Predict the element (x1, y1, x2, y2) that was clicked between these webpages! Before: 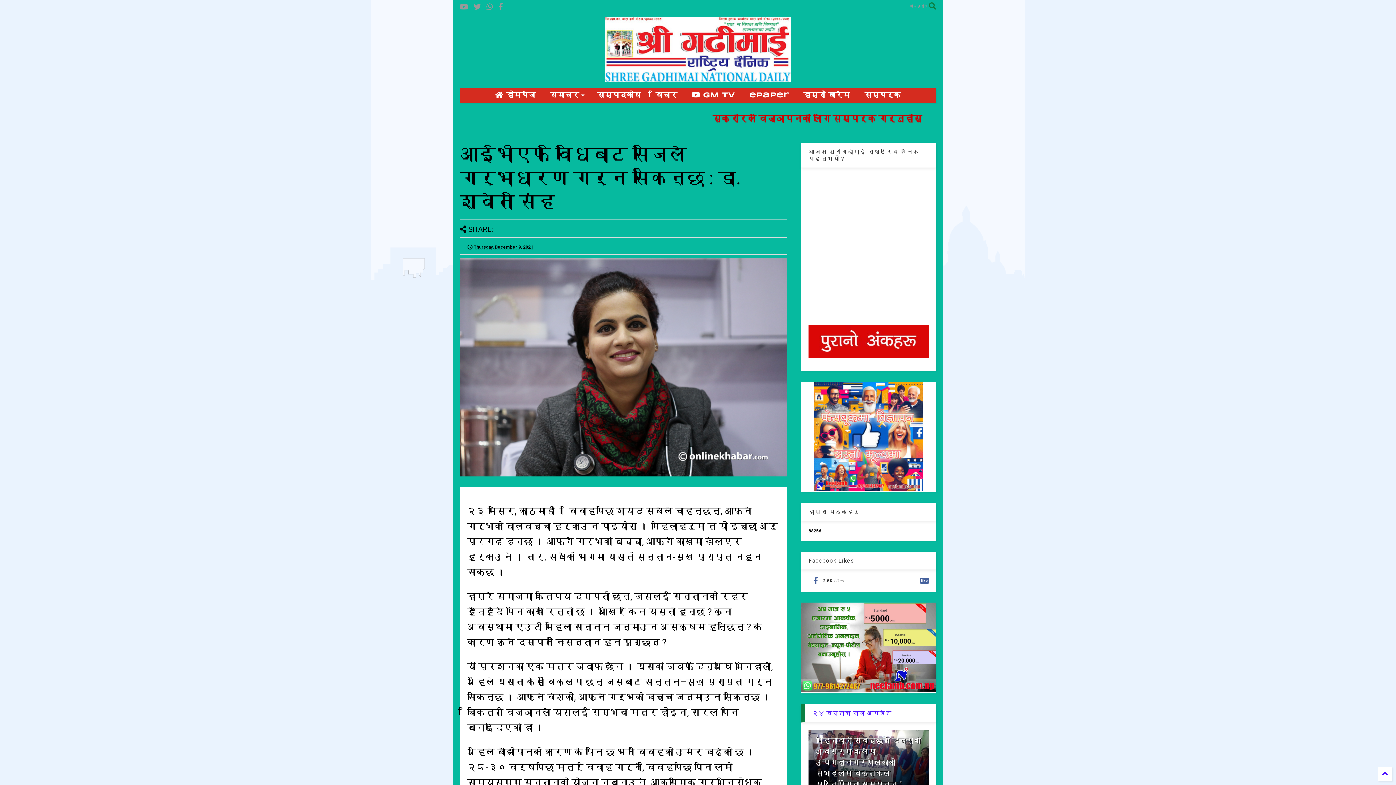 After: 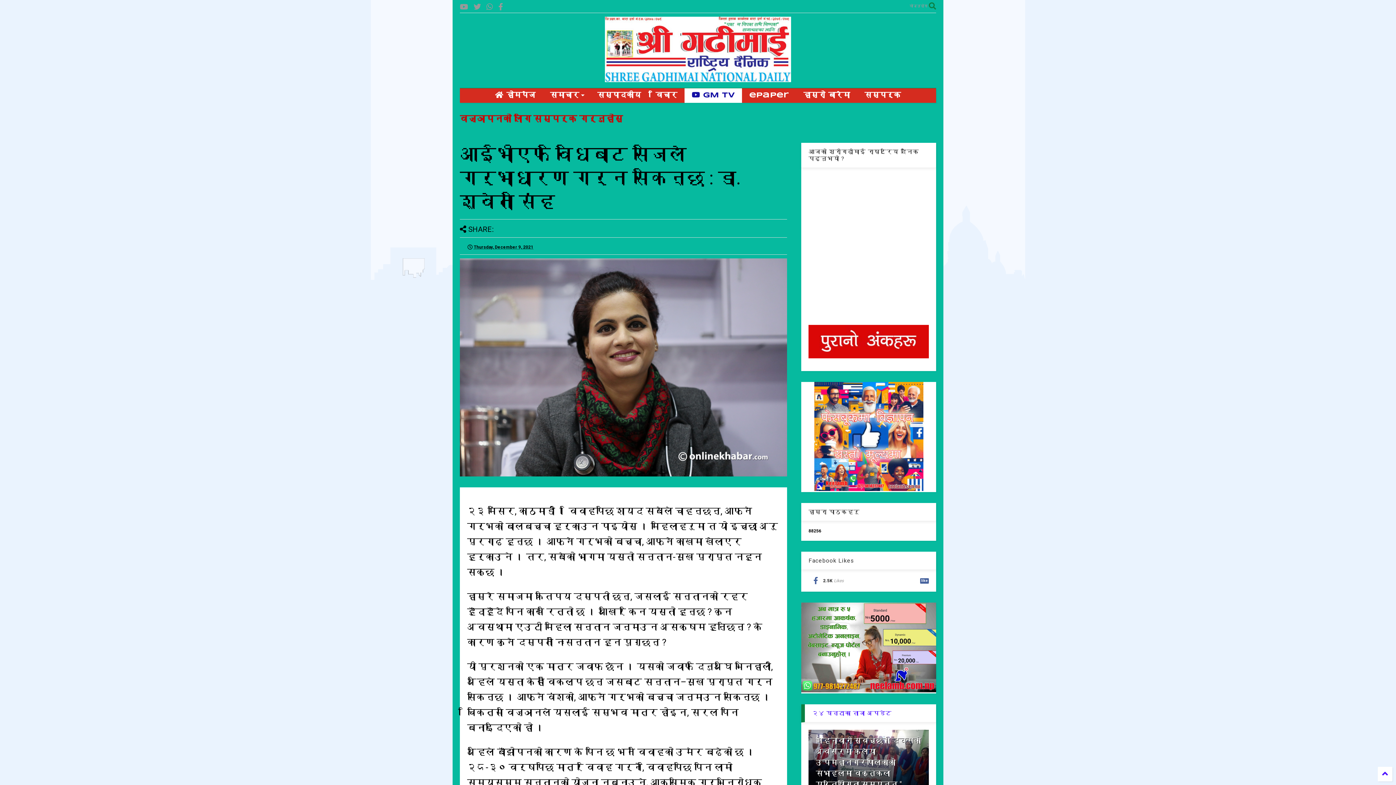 Action: bbox: (684, 88, 742, 102) label:  GM TV